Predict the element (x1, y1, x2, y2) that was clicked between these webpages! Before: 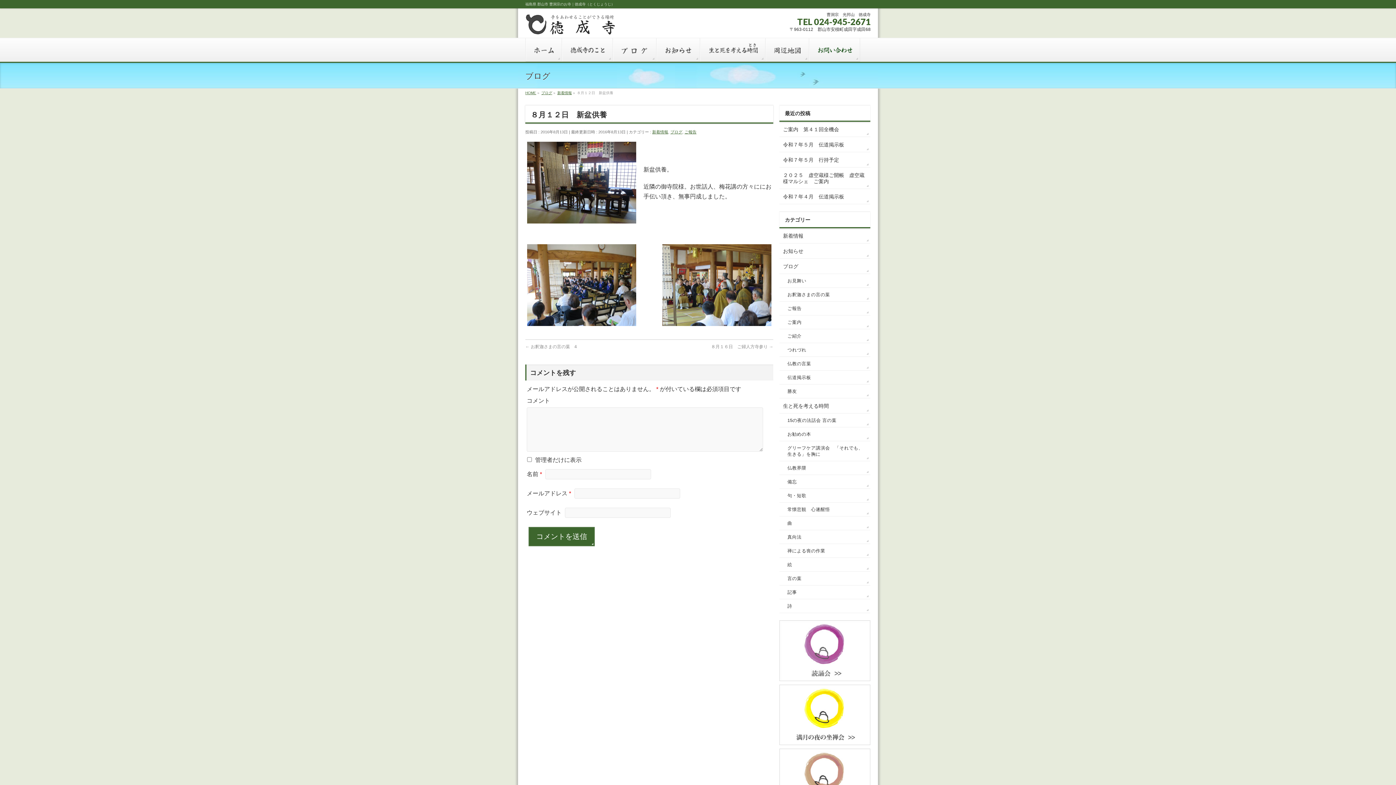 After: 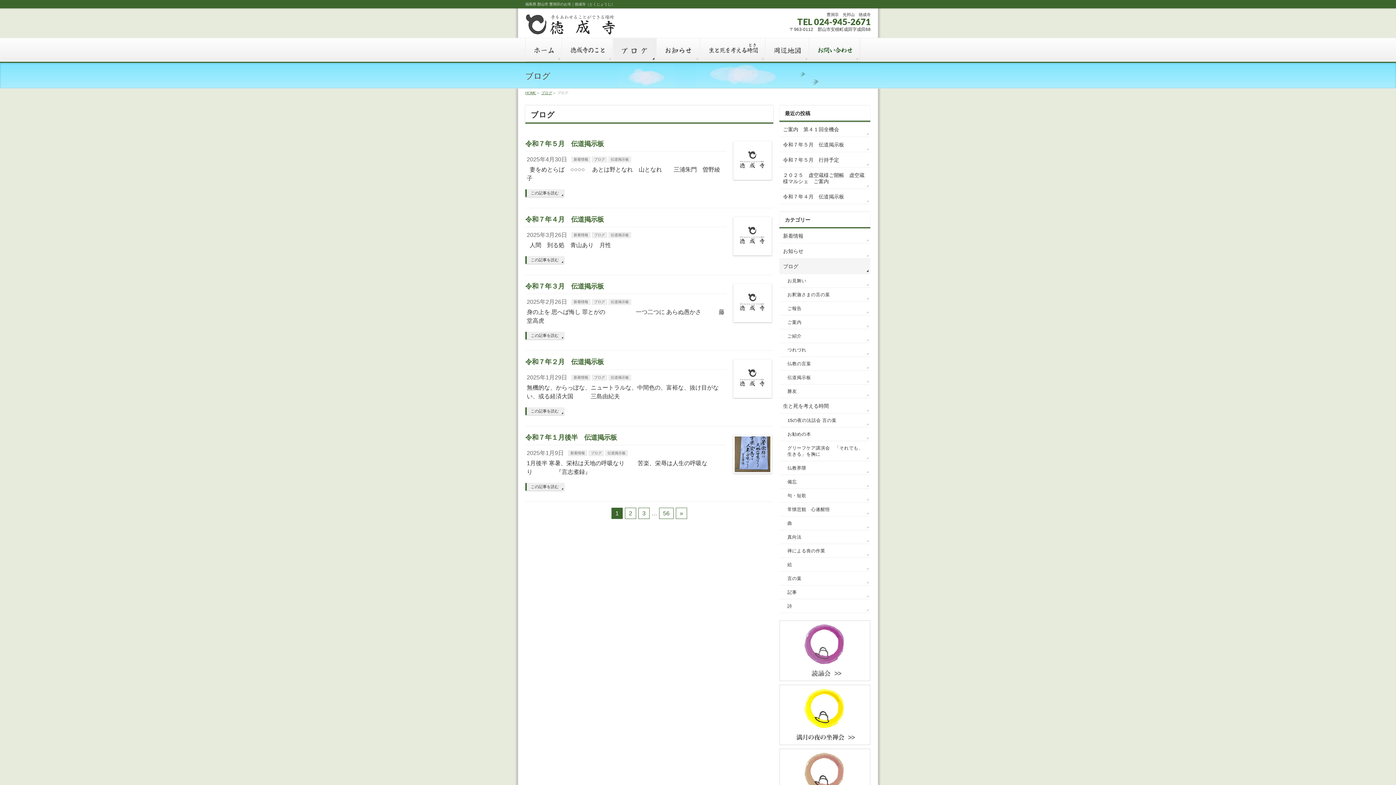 Action: bbox: (779, 258, 870, 273) label: ブログ